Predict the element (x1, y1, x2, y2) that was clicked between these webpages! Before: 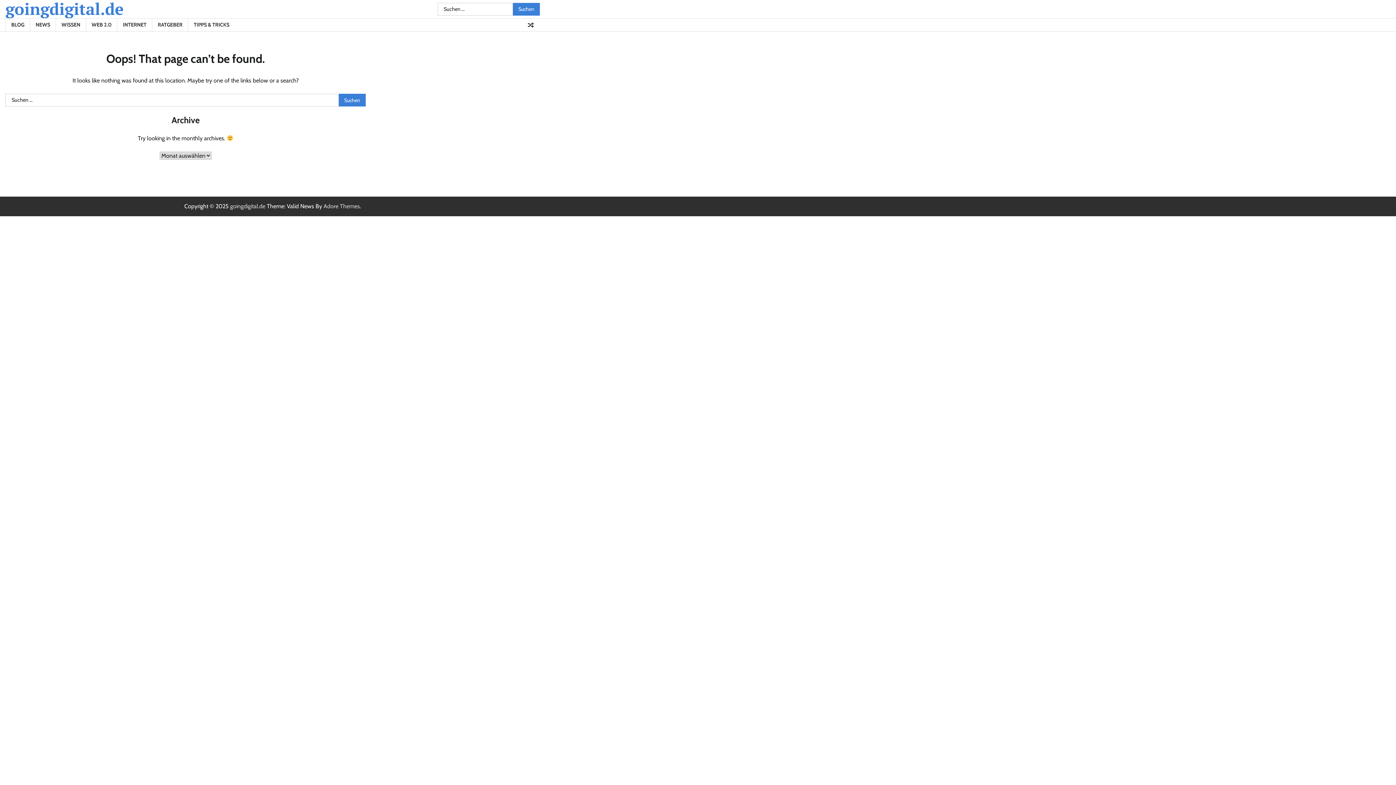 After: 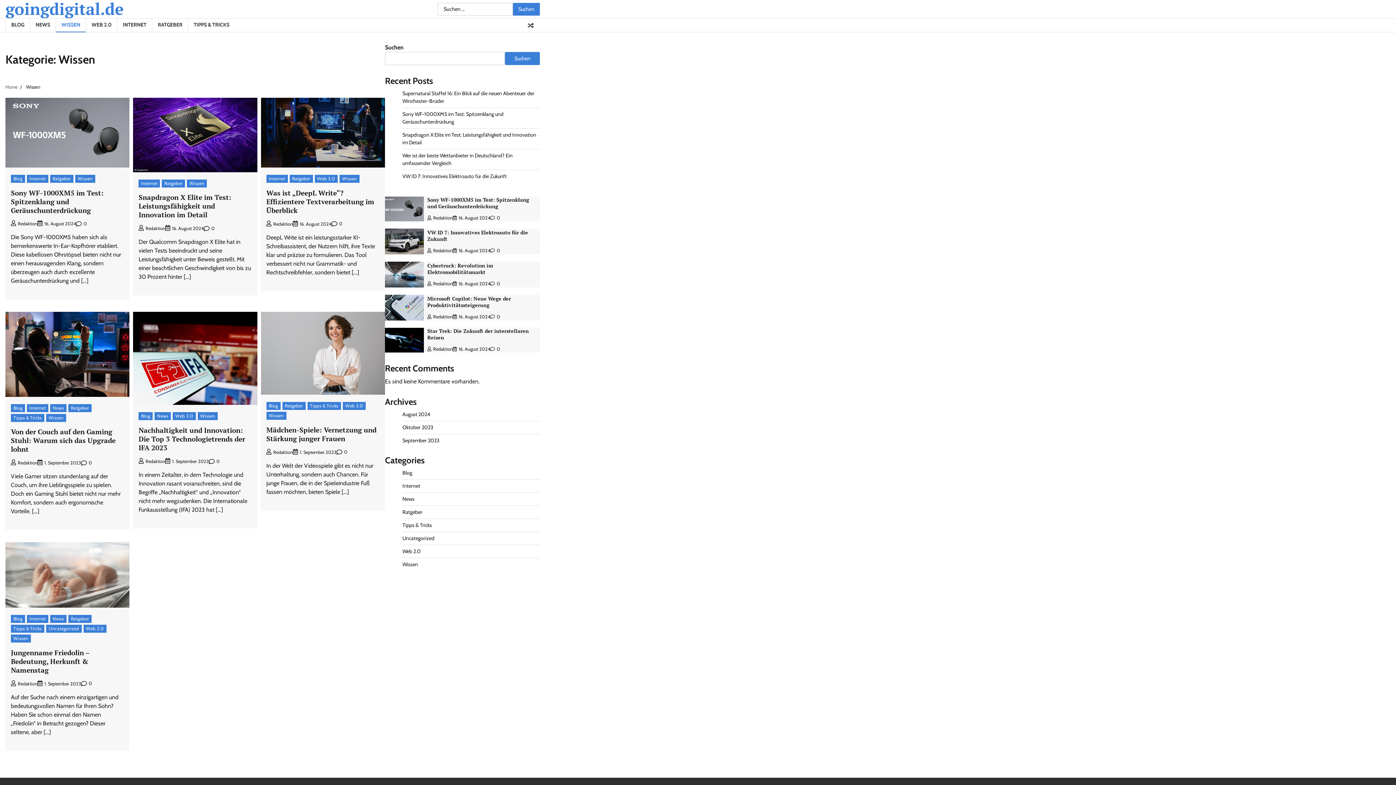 Action: bbox: (55, 18, 85, 31) label: WISSEN